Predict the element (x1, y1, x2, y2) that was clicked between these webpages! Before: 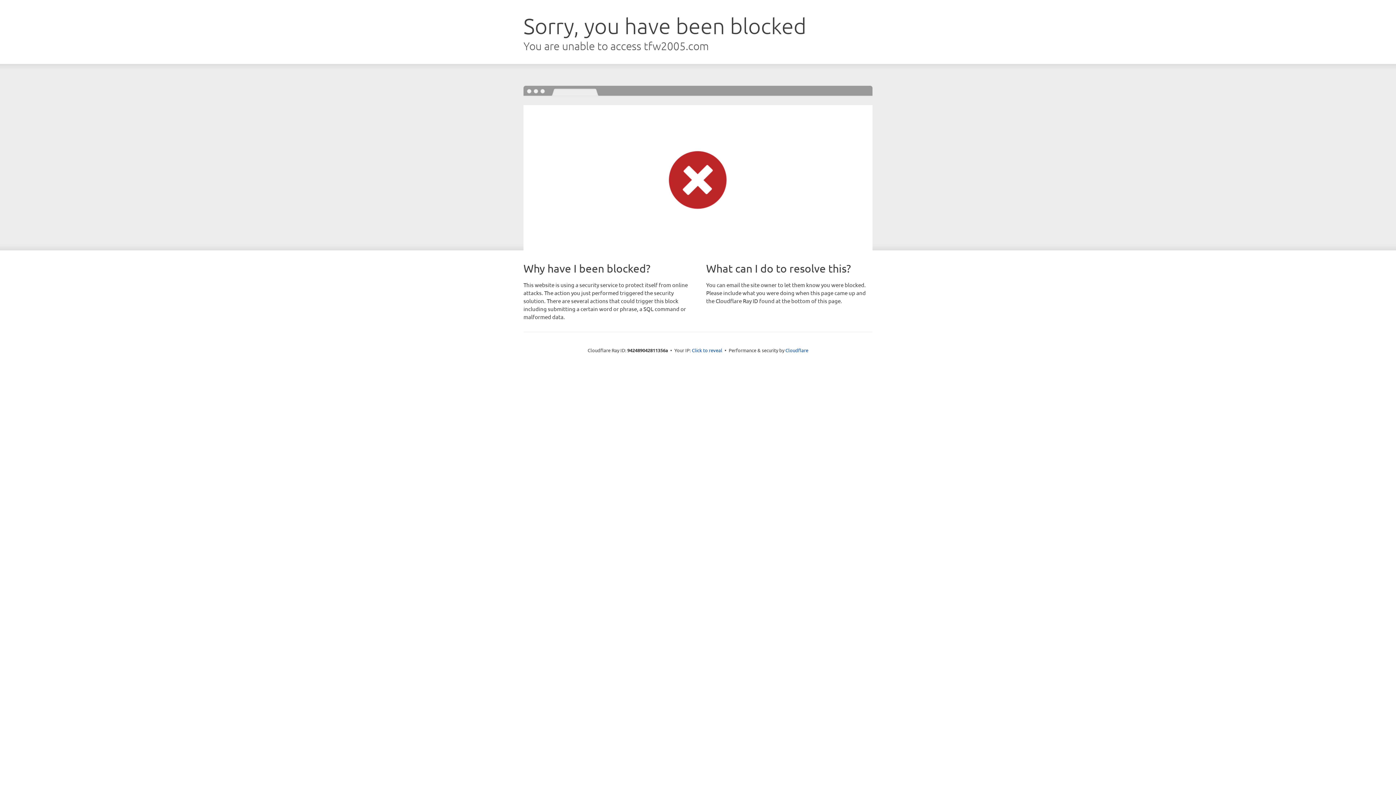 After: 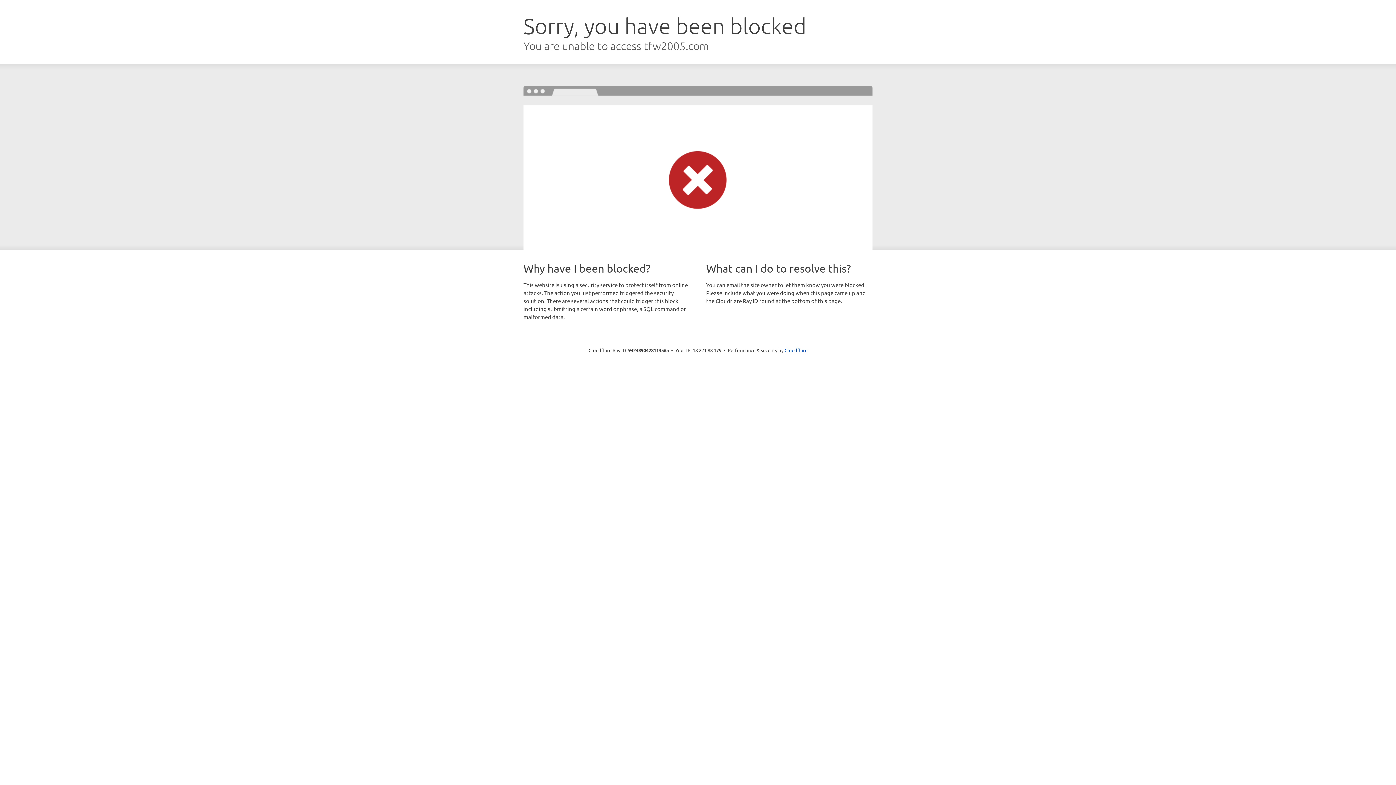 Action: bbox: (692, 346, 722, 353) label: Click to reveal